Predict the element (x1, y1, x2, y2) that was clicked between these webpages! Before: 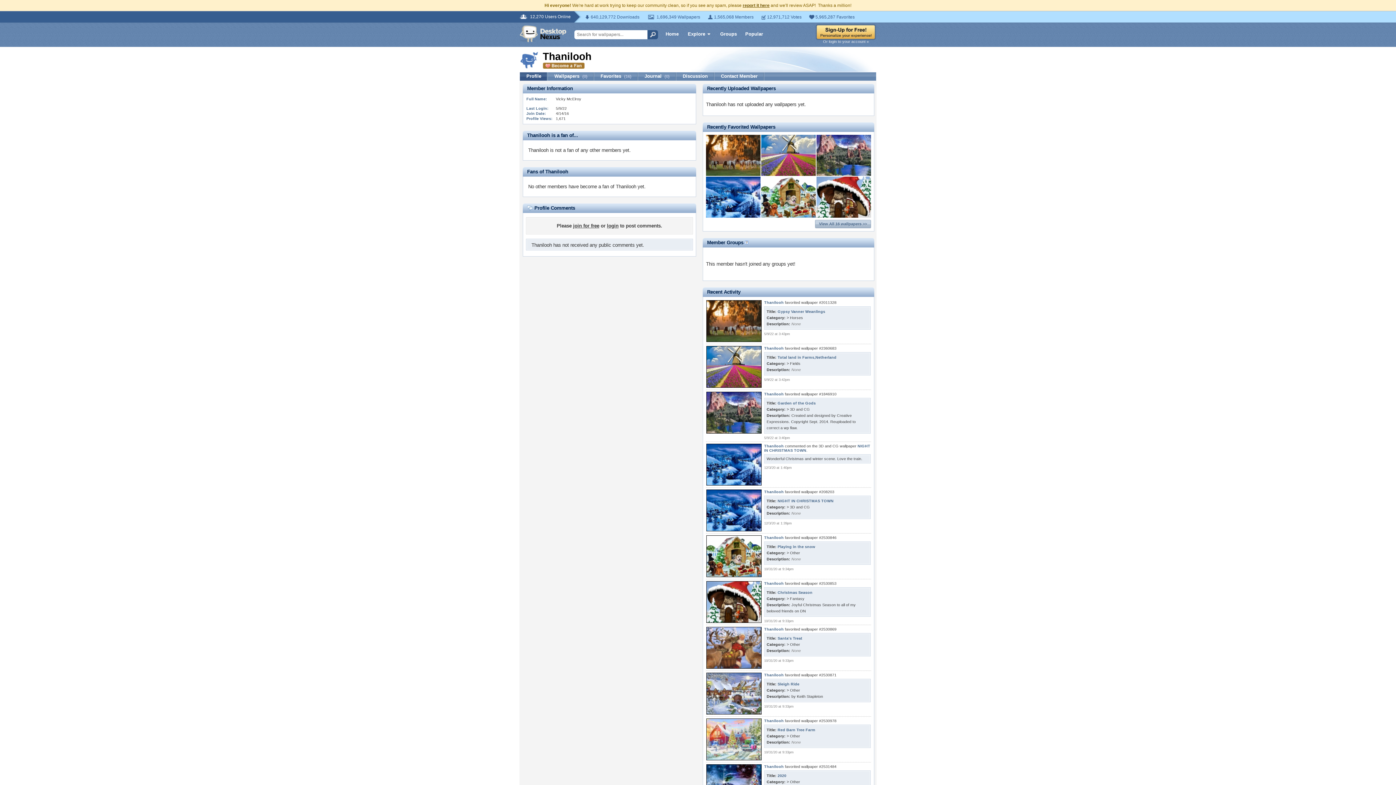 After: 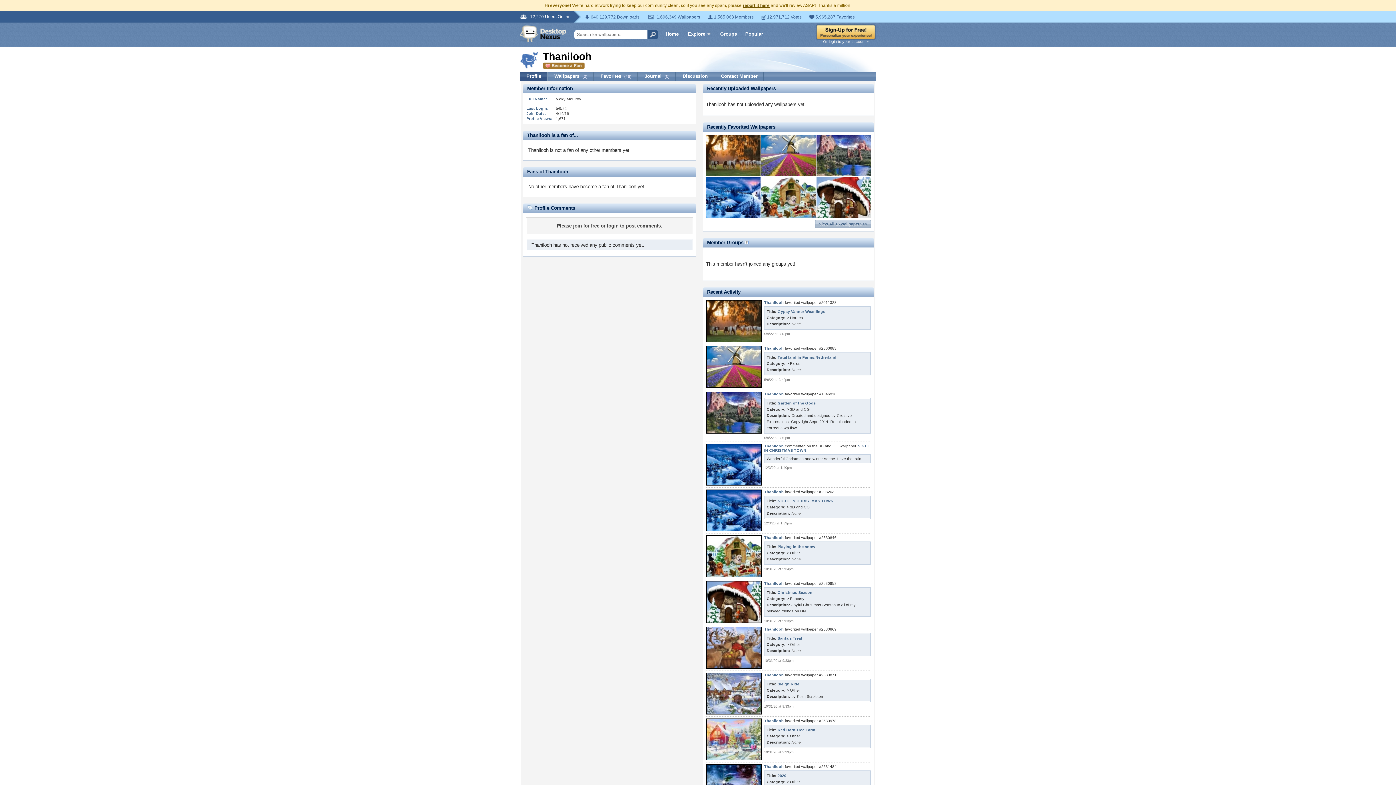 Action: label: Thanilooh bbox: (764, 444, 784, 448)